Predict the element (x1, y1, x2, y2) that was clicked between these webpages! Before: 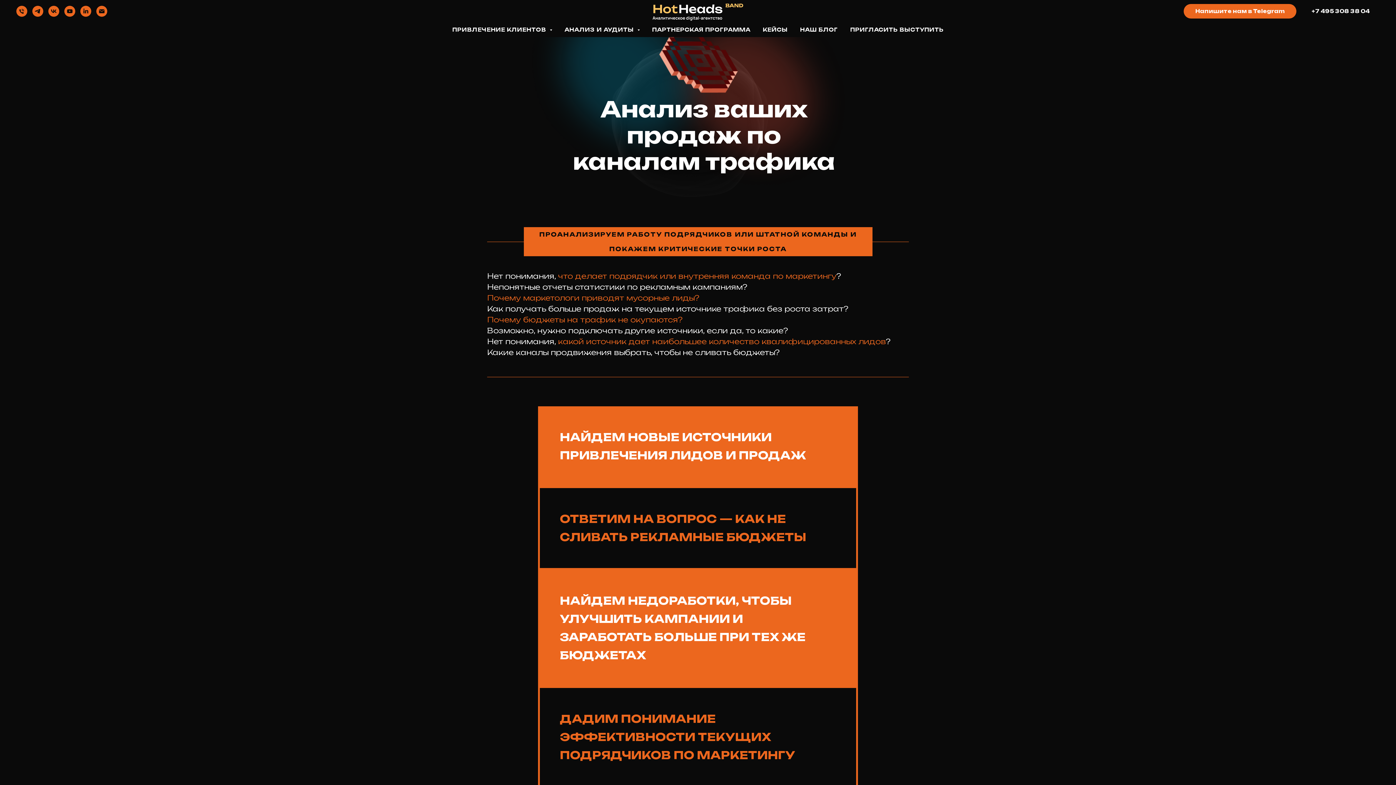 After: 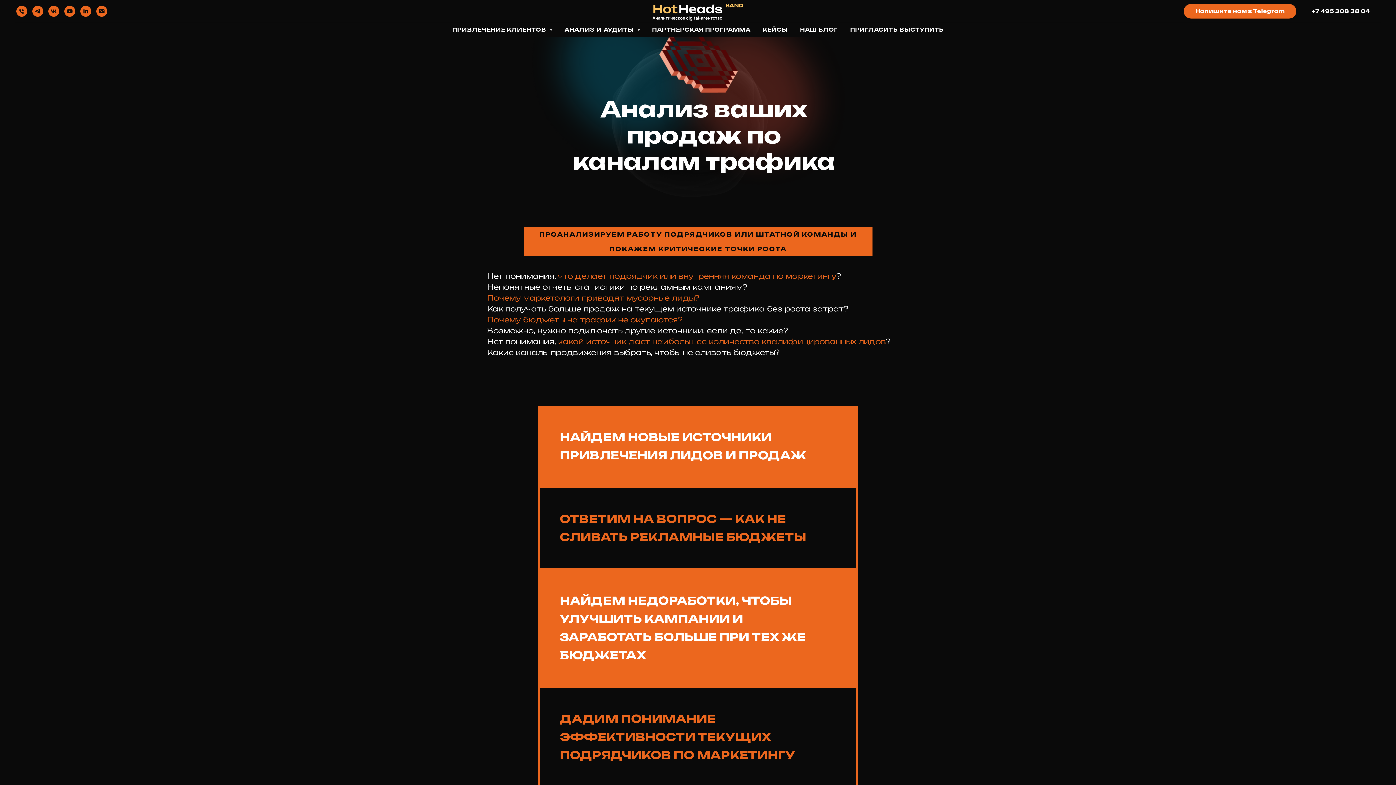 Action: bbox: (96, 5, 107, 16) label: Электронная почта